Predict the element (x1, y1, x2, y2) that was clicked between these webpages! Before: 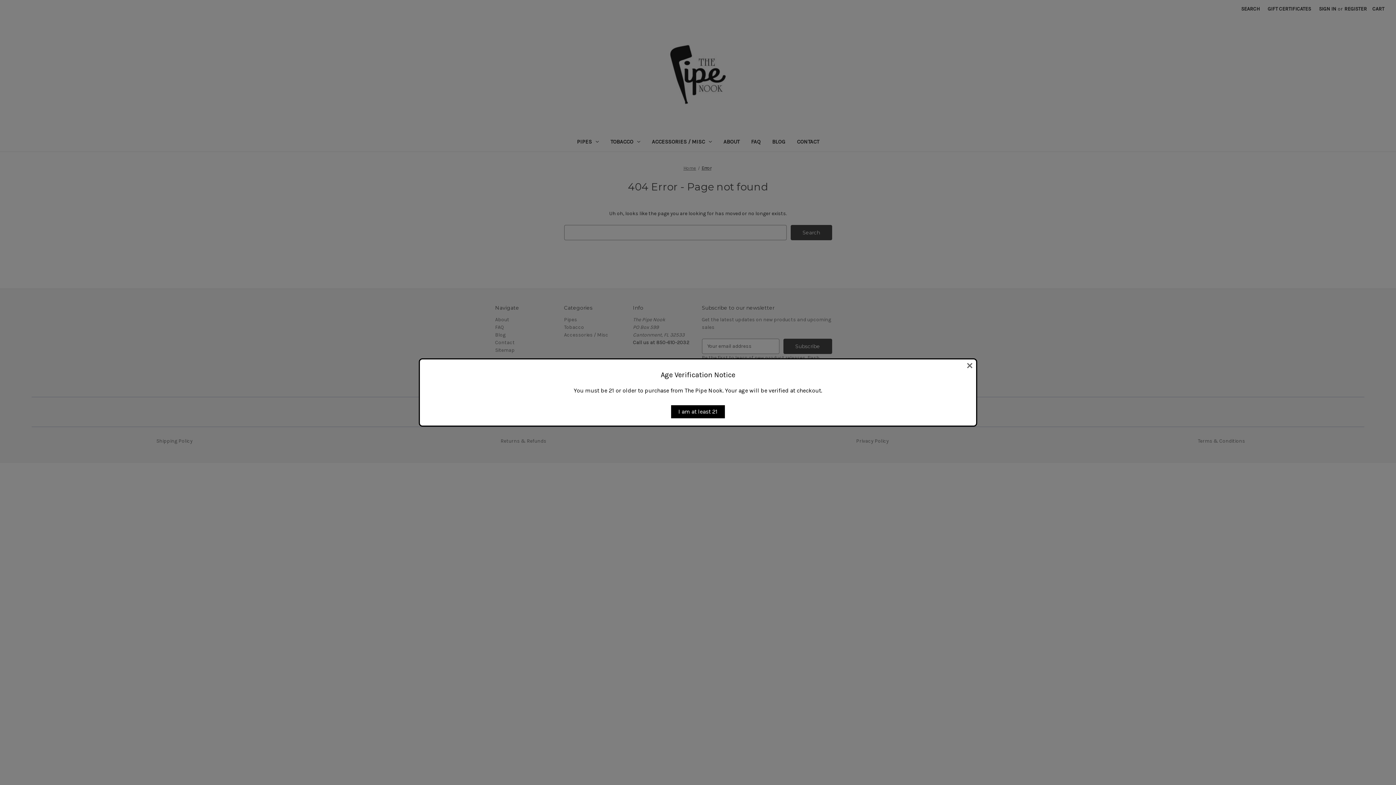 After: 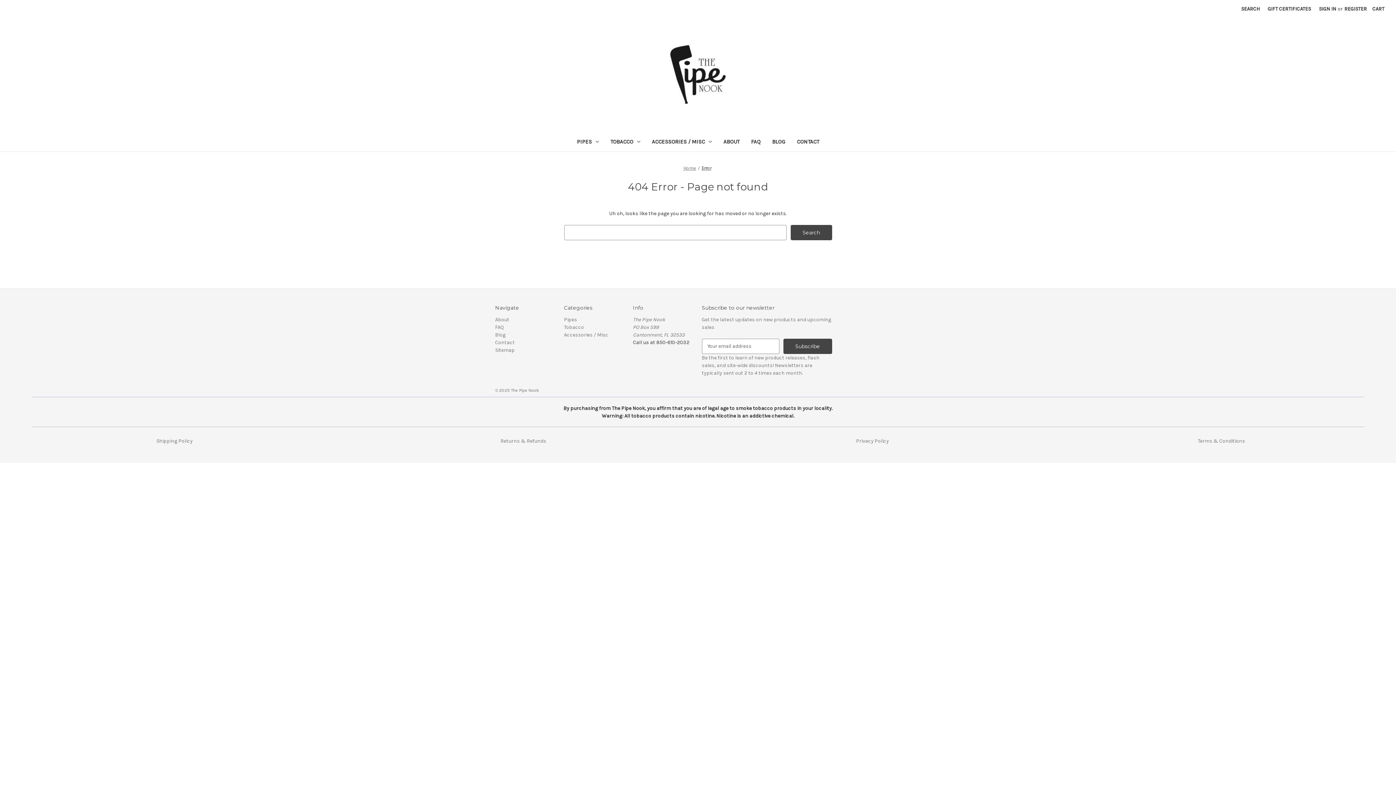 Action: label: I am at least 21 bbox: (671, 405, 725, 418)